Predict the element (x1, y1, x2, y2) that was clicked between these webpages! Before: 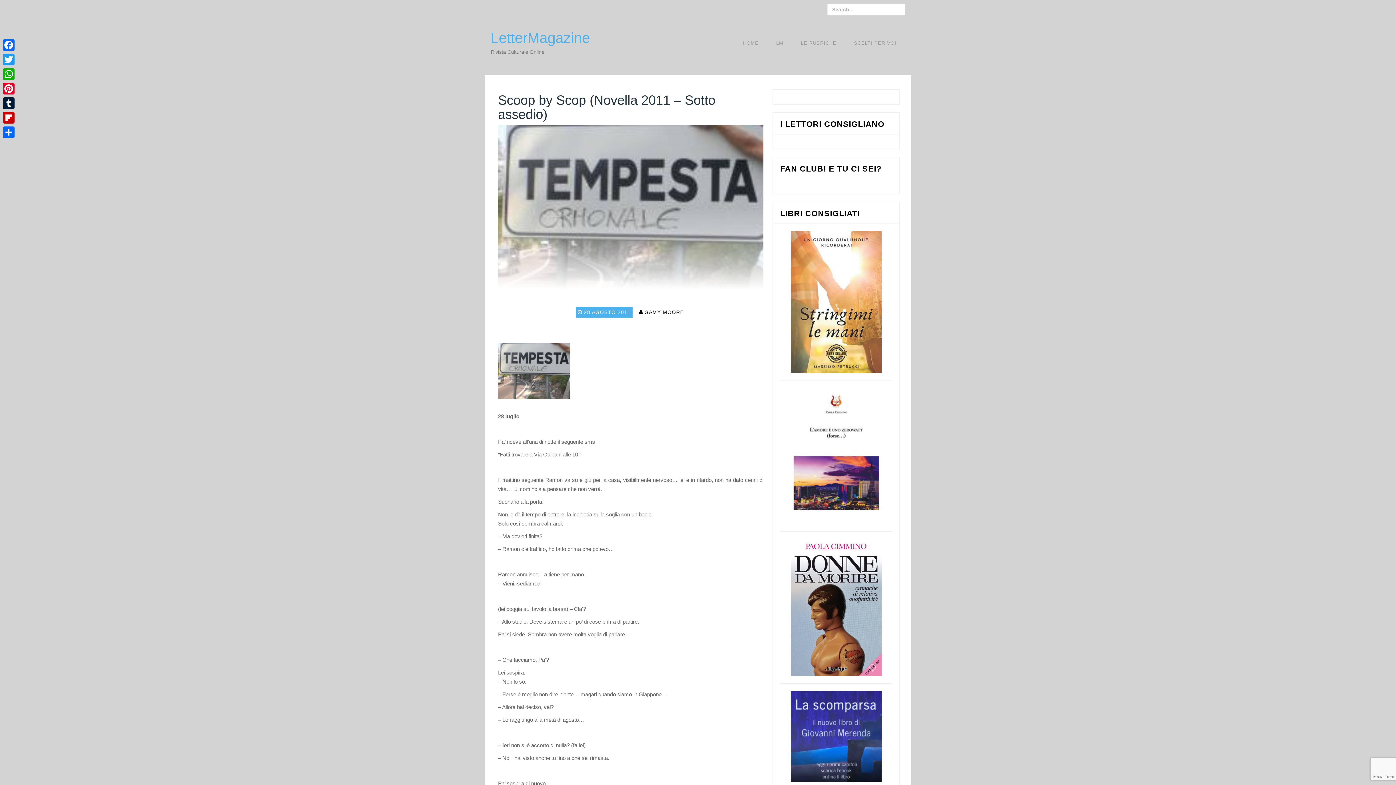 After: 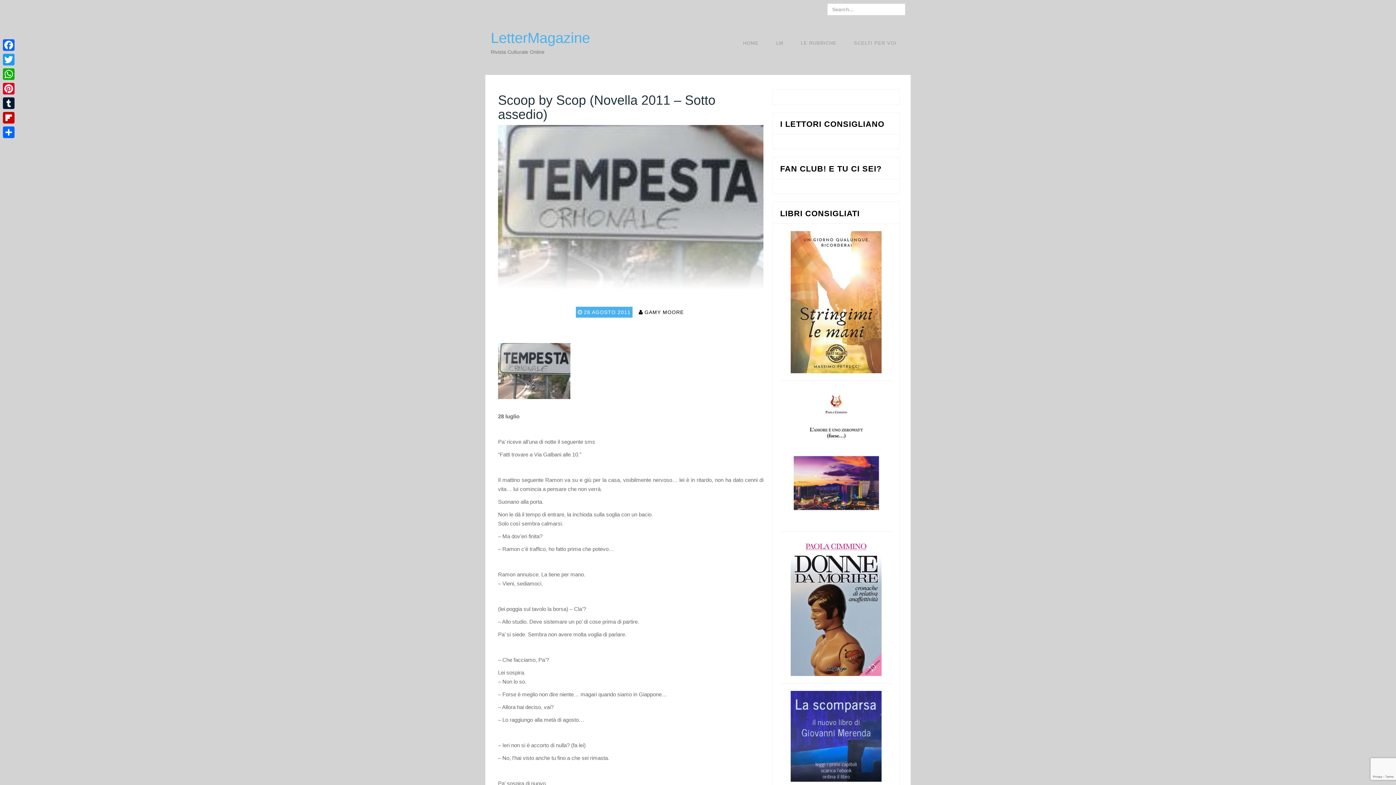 Action: bbox: (790, 453, 881, 458)